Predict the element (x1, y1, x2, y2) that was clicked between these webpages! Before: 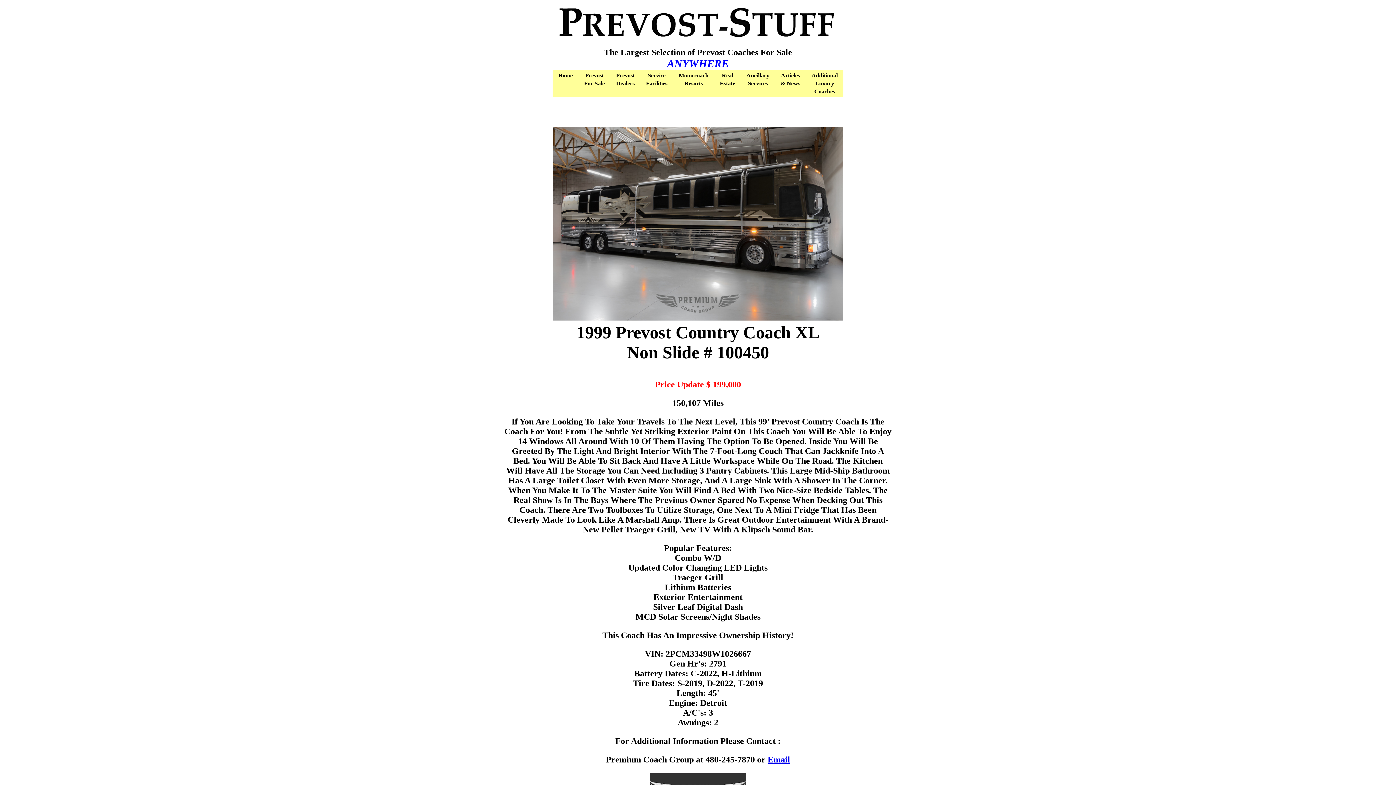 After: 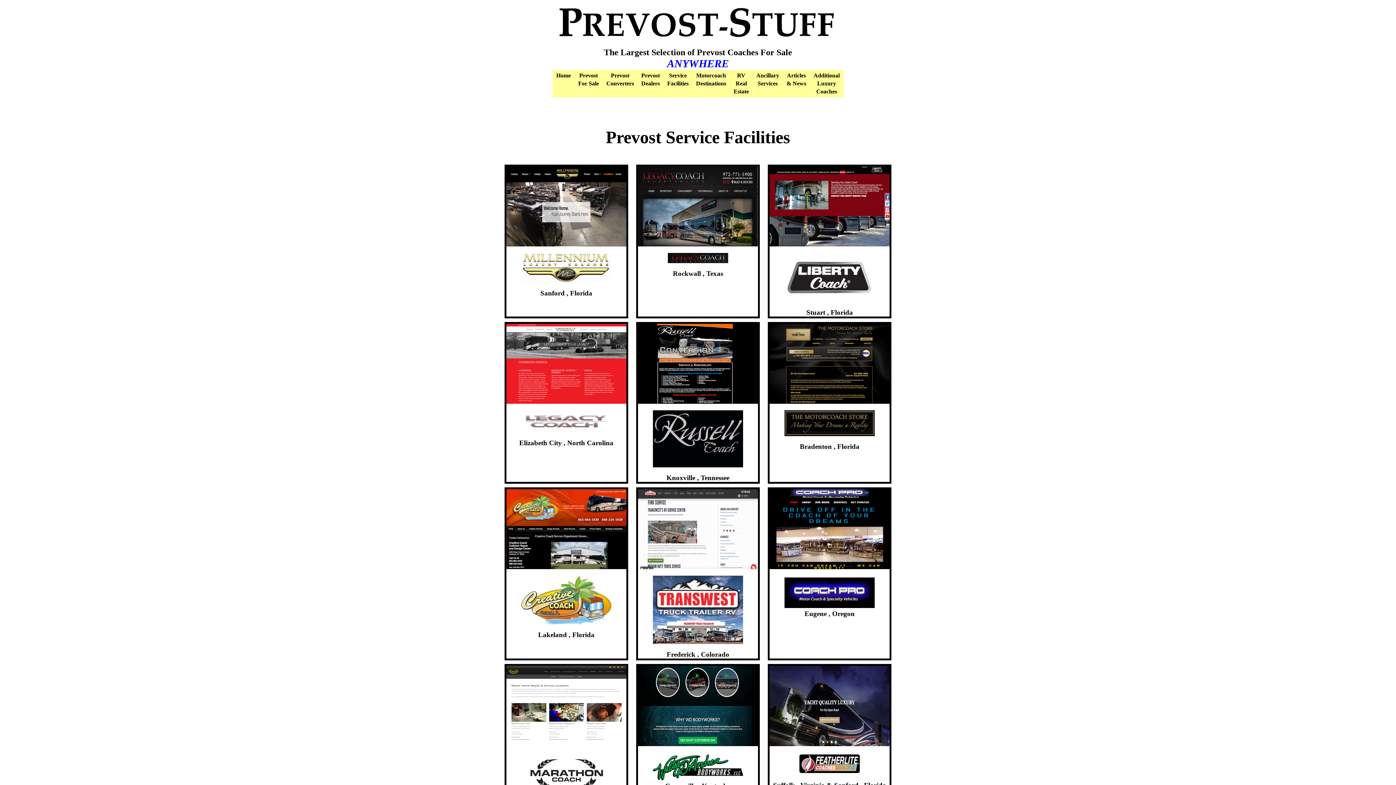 Action: bbox: (640, 69, 673, 97) label: Service
Facilities